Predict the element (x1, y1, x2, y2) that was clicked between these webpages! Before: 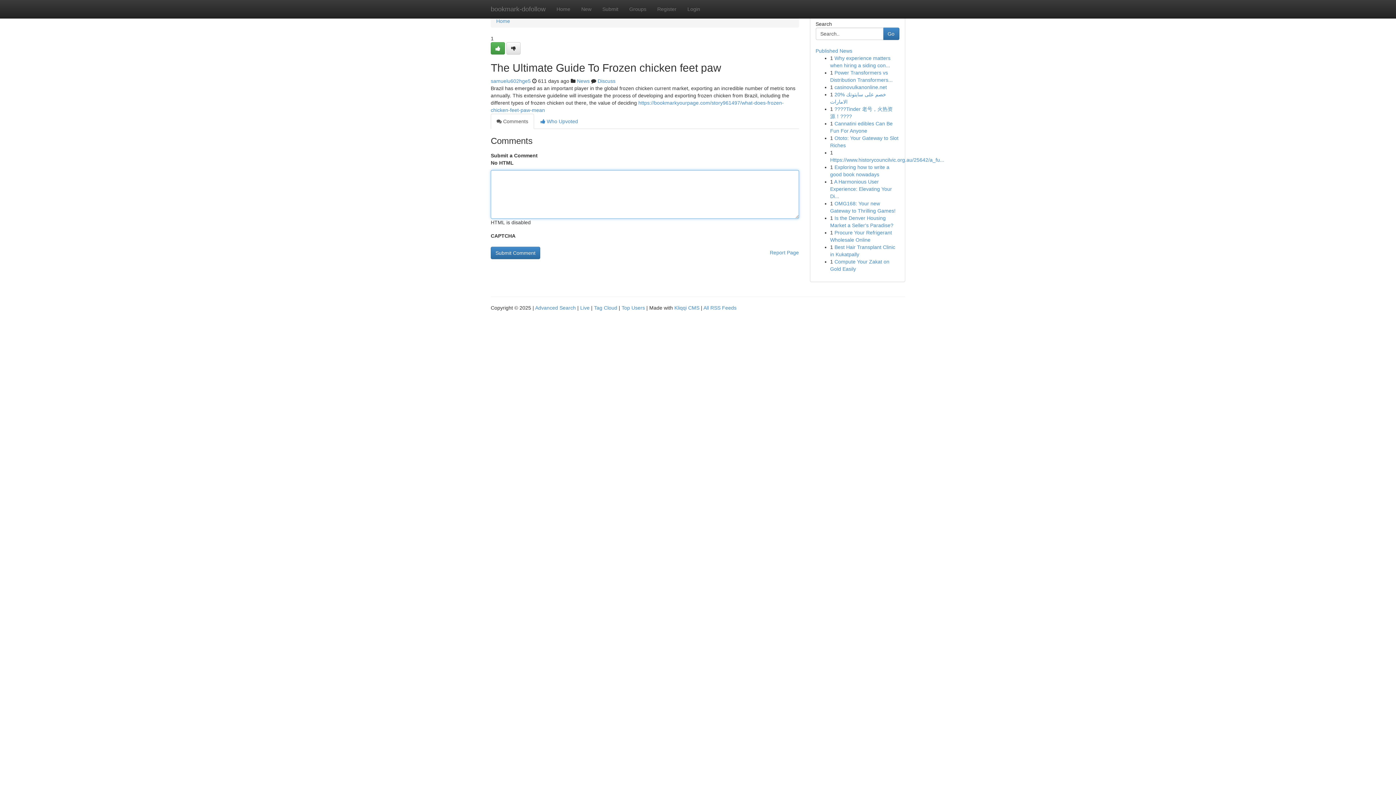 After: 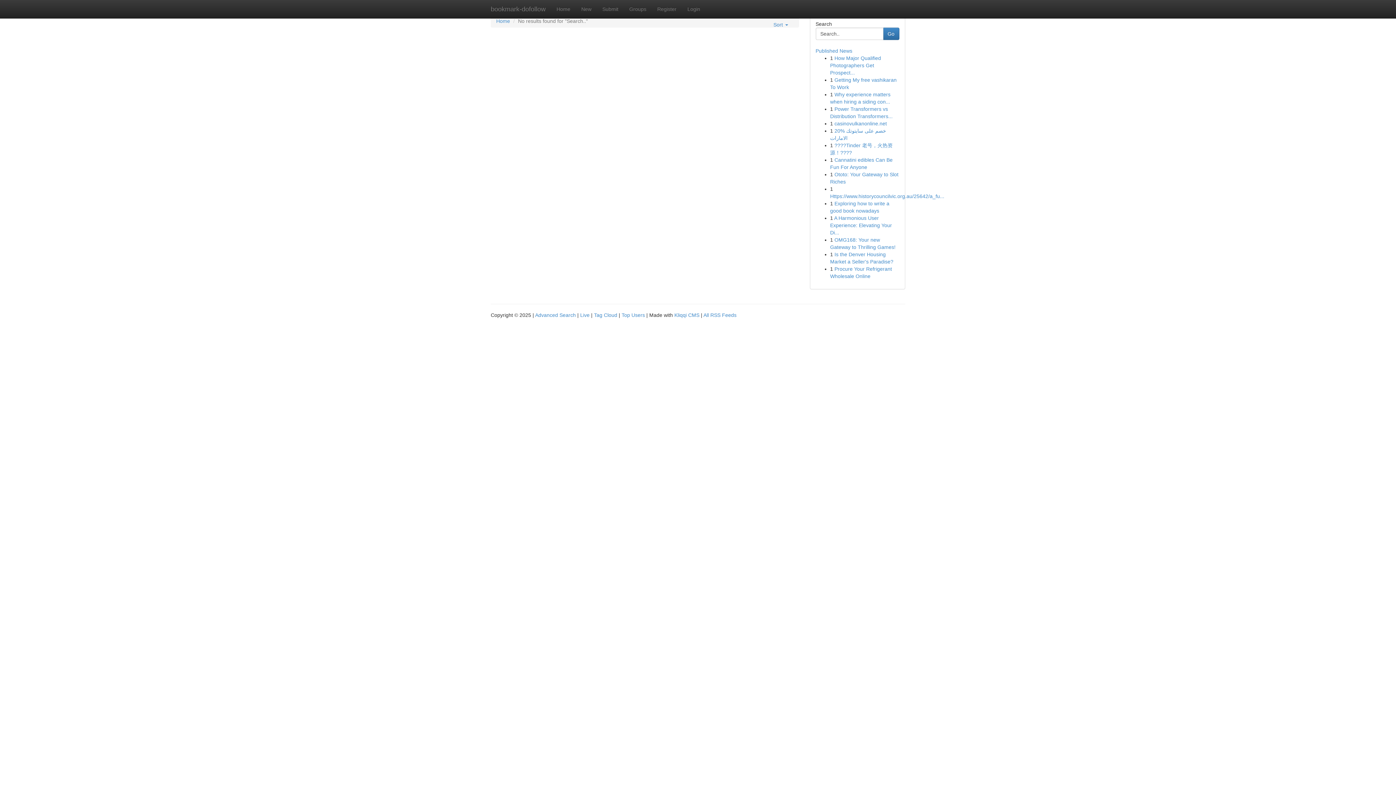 Action: bbox: (883, 27, 899, 40) label: Go